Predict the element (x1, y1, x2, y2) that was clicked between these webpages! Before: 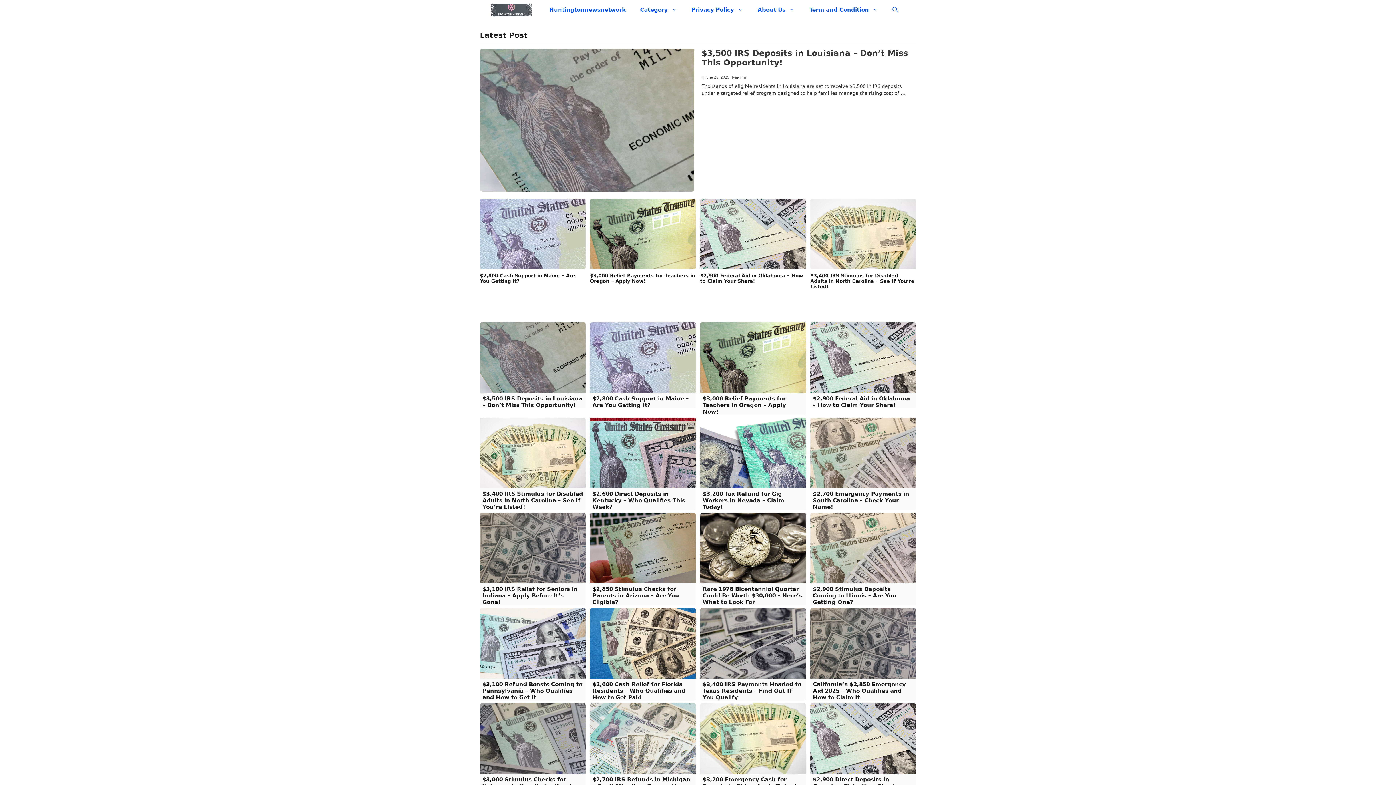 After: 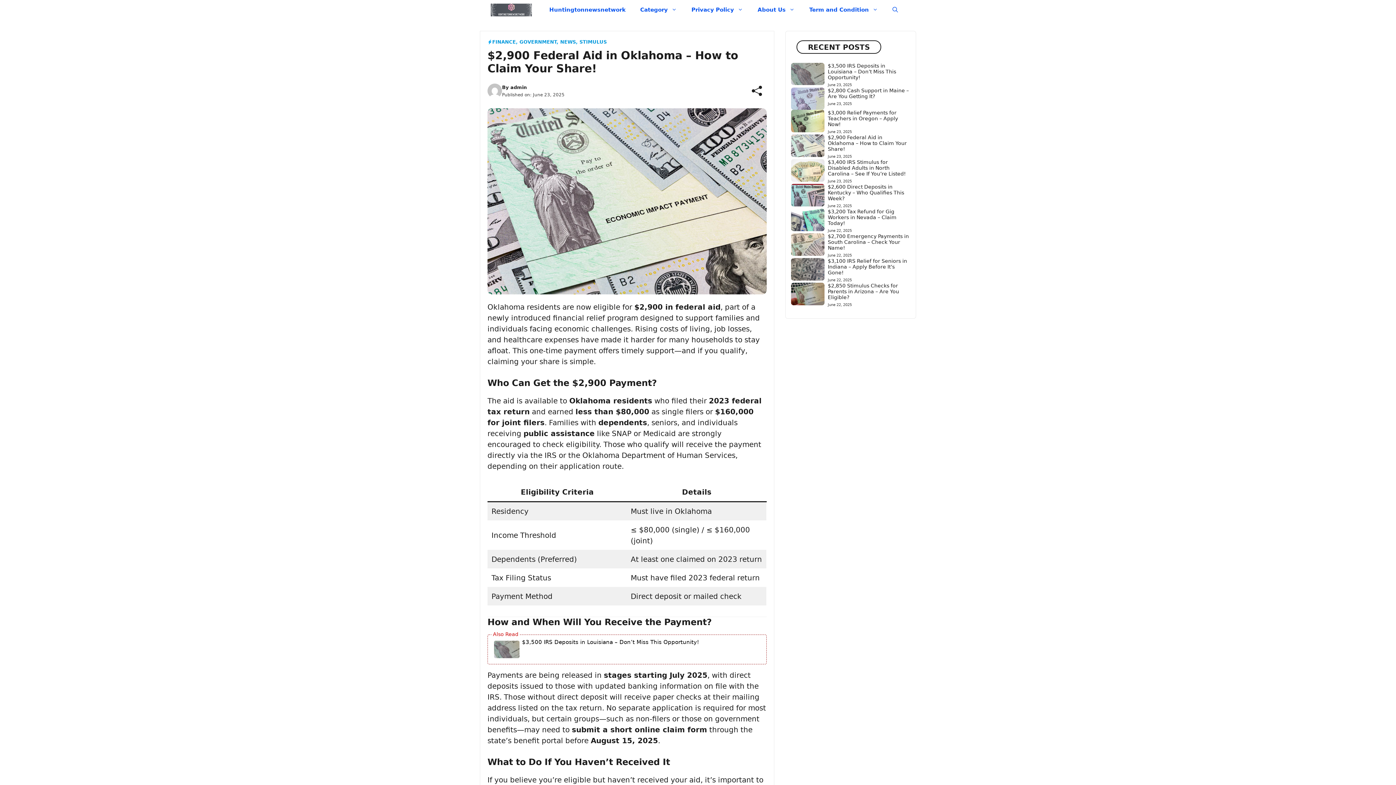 Action: bbox: (700, 229, 806, 237)